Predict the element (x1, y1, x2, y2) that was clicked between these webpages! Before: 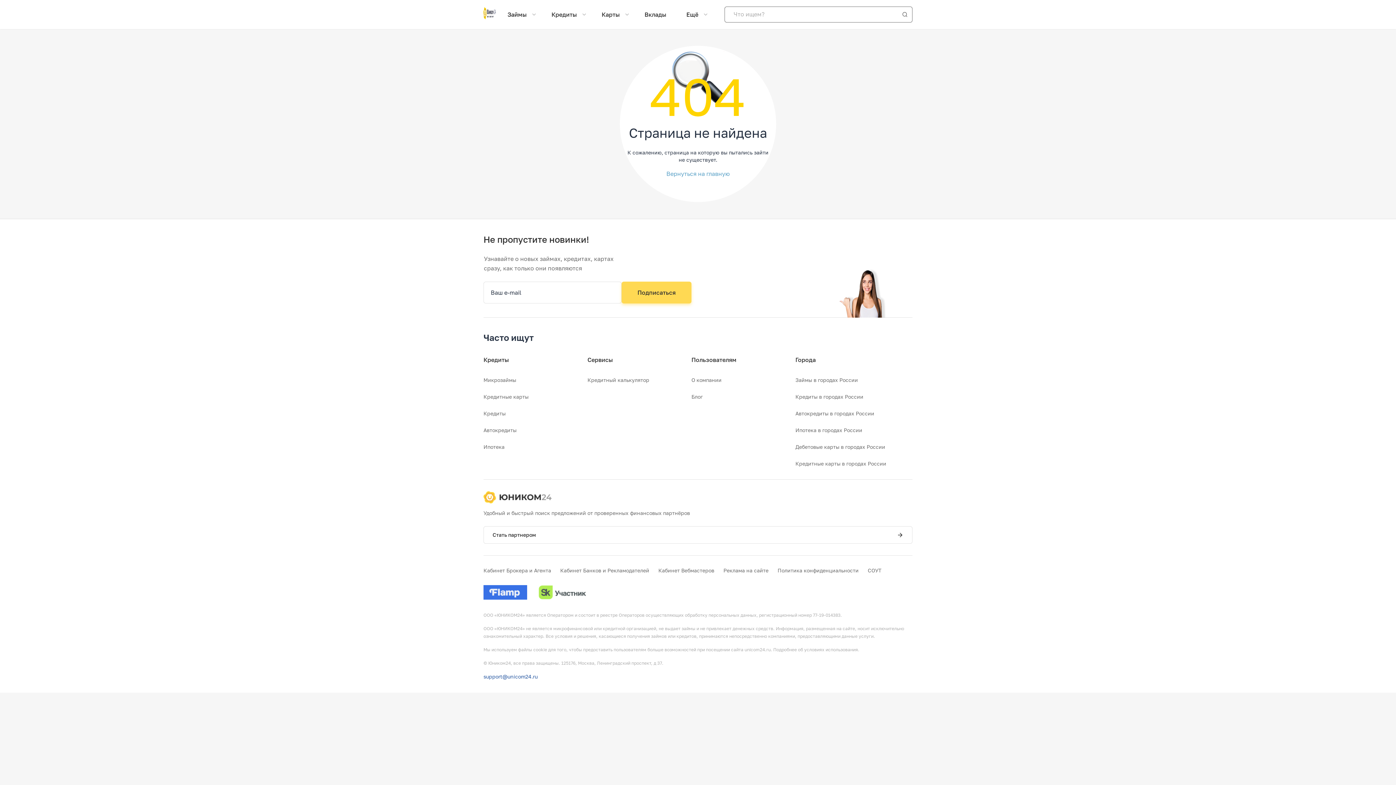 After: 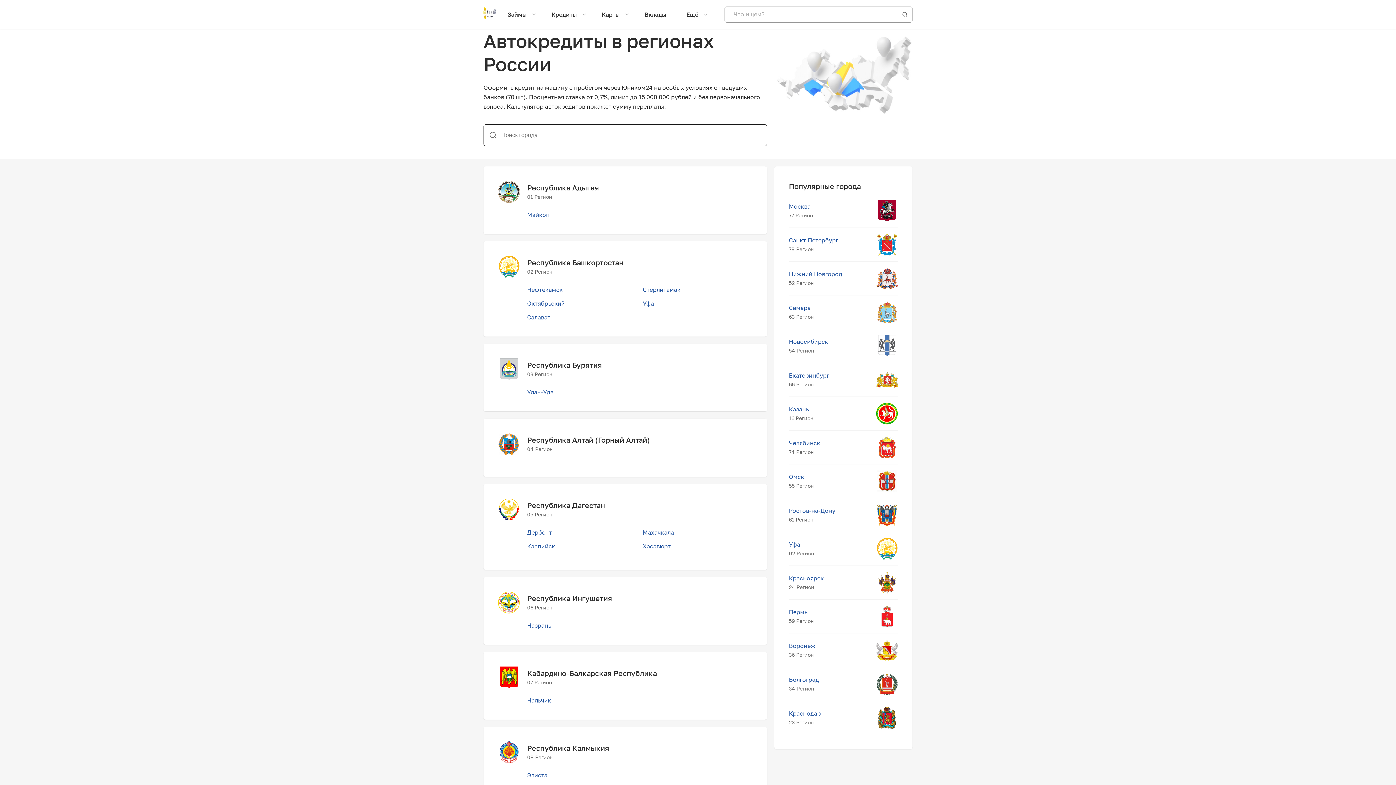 Action: bbox: (795, 409, 899, 417) label: Автокредиты в городах России